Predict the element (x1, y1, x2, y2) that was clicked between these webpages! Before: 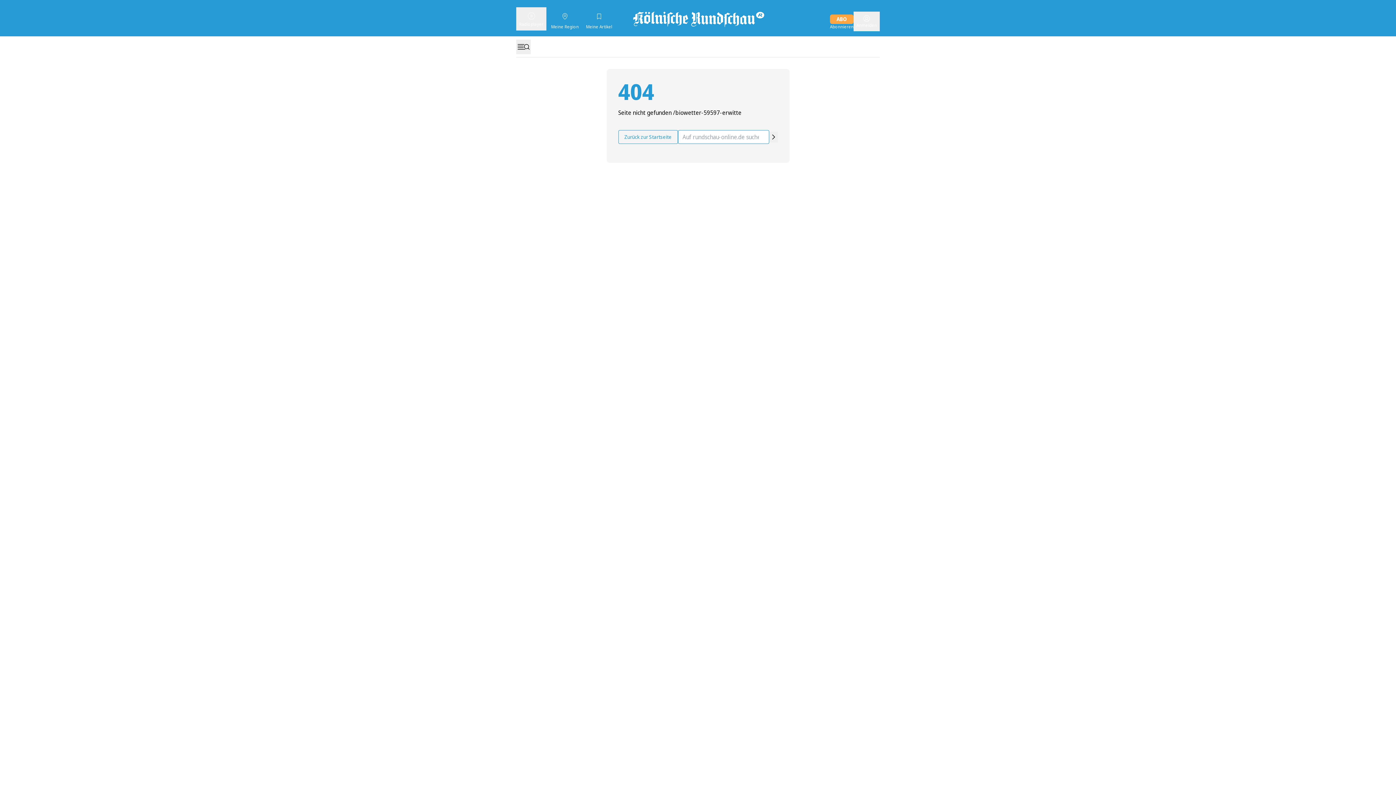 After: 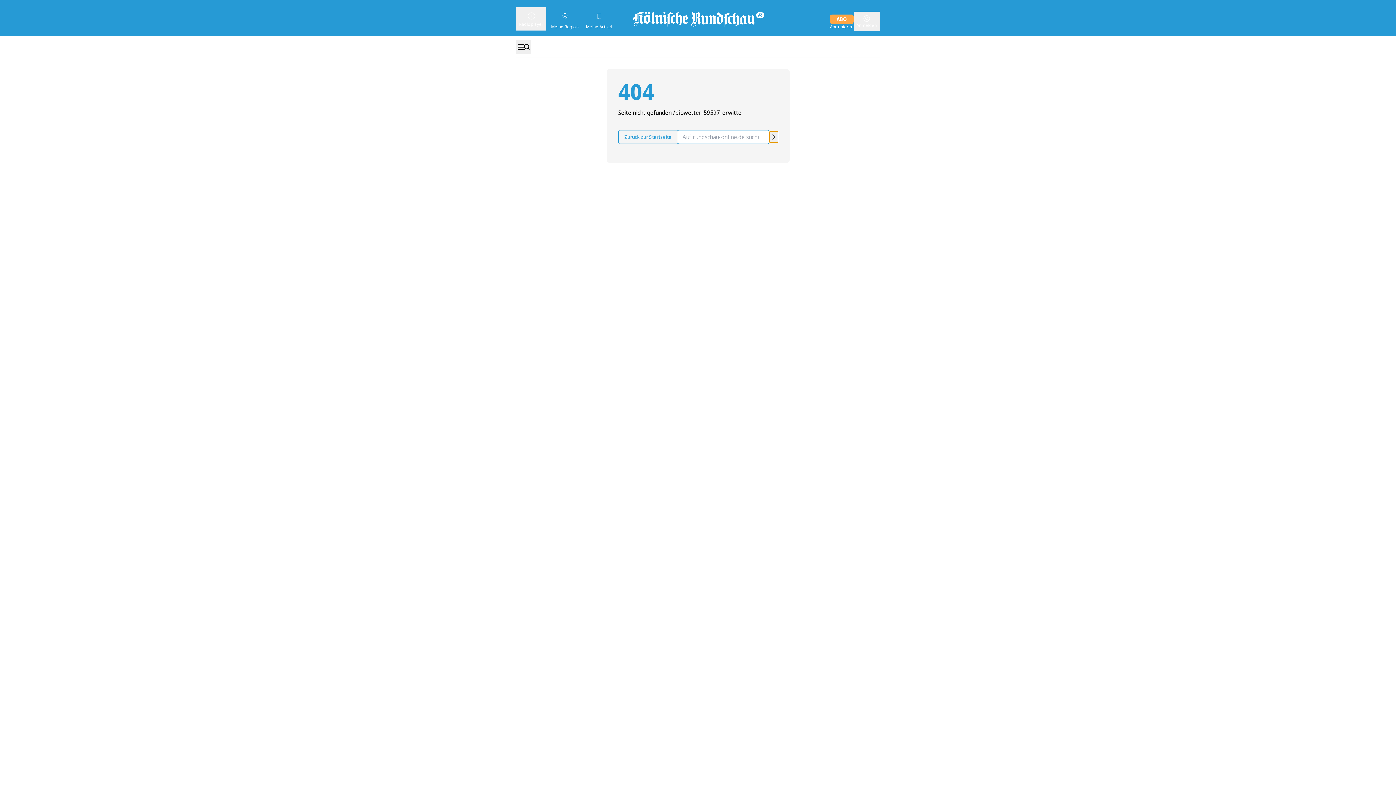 Action: bbox: (769, 131, 778, 142) label: Suche starten